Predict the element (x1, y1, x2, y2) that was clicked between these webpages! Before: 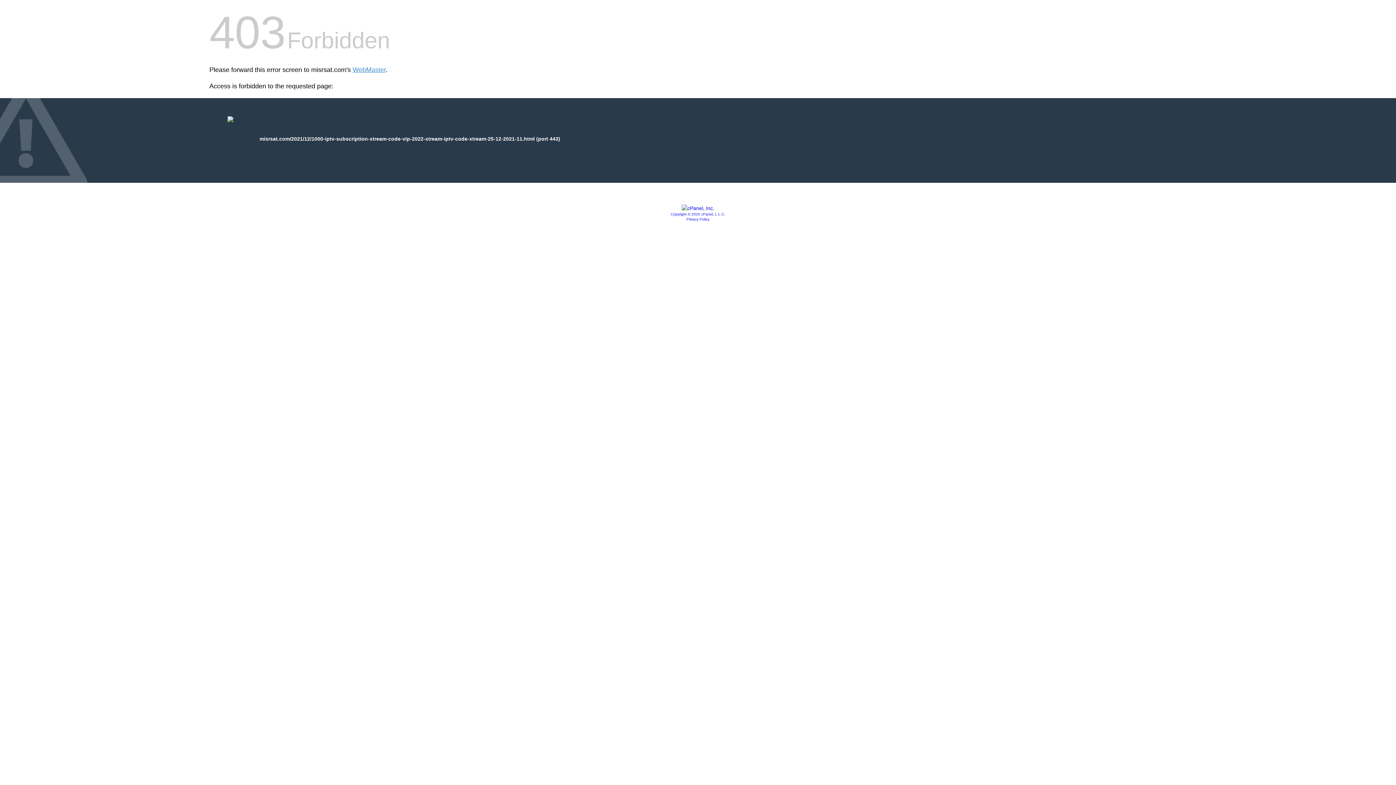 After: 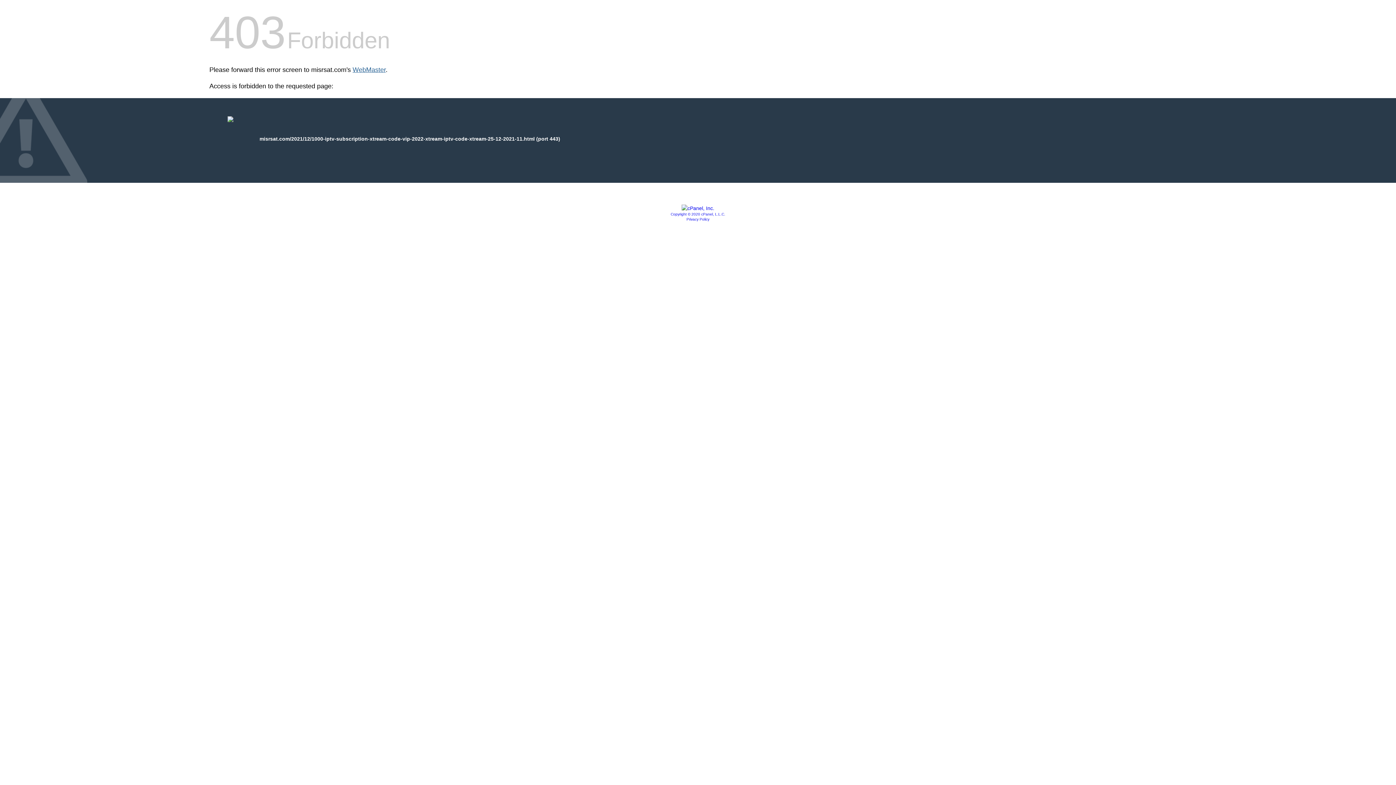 Action: bbox: (352, 66, 385, 73) label: WebMaster